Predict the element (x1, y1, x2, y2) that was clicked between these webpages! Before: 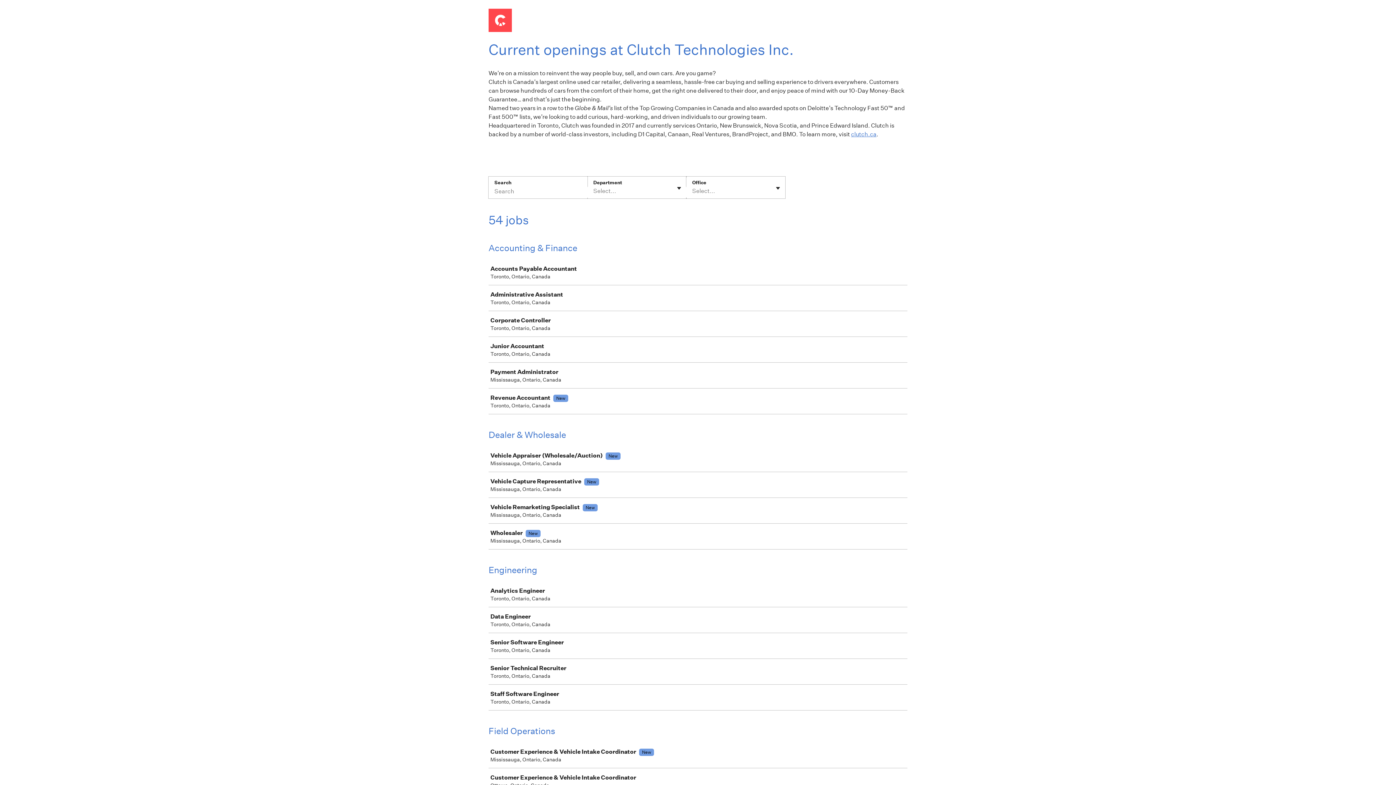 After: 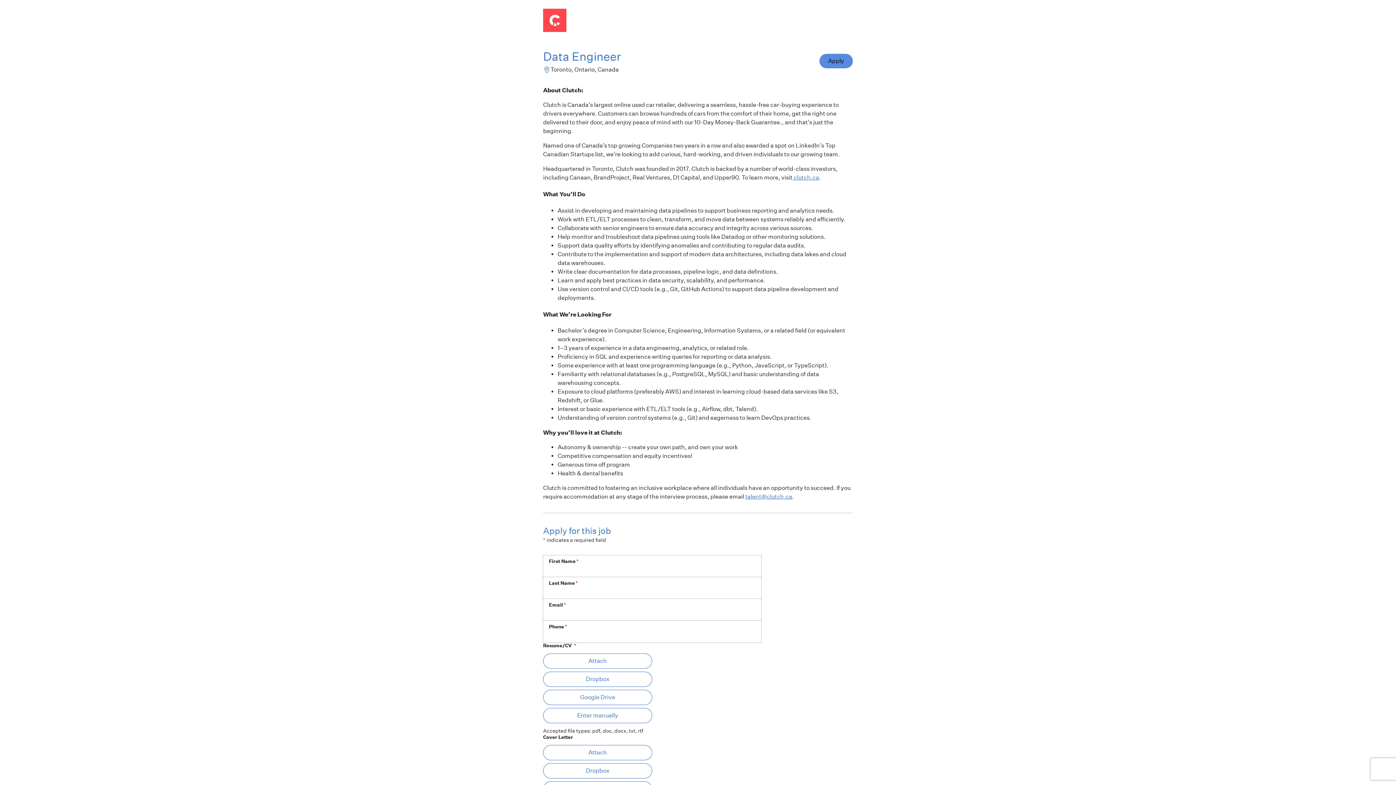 Action: bbox: (489, 608, 910, 632) label: Data Engineer

Toronto, Ontario, Canada